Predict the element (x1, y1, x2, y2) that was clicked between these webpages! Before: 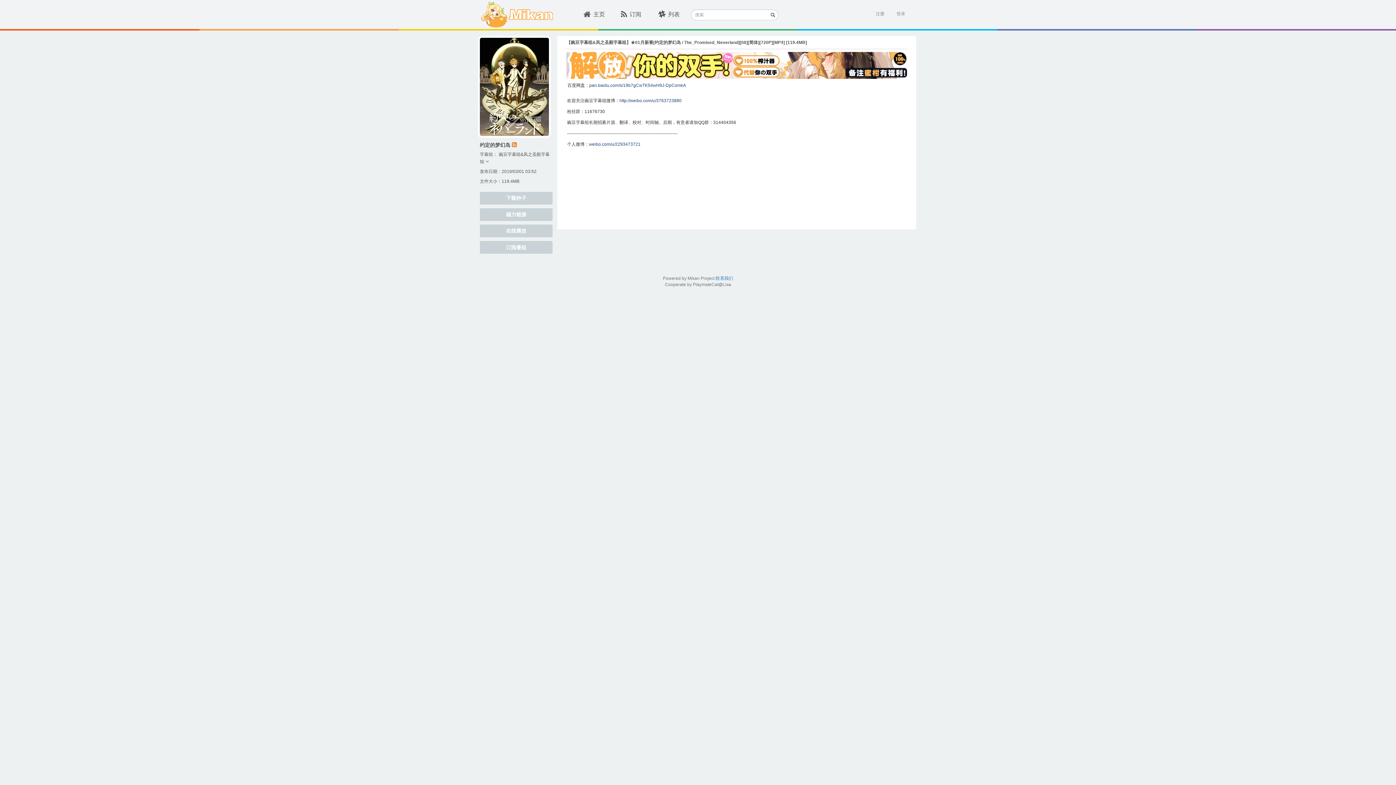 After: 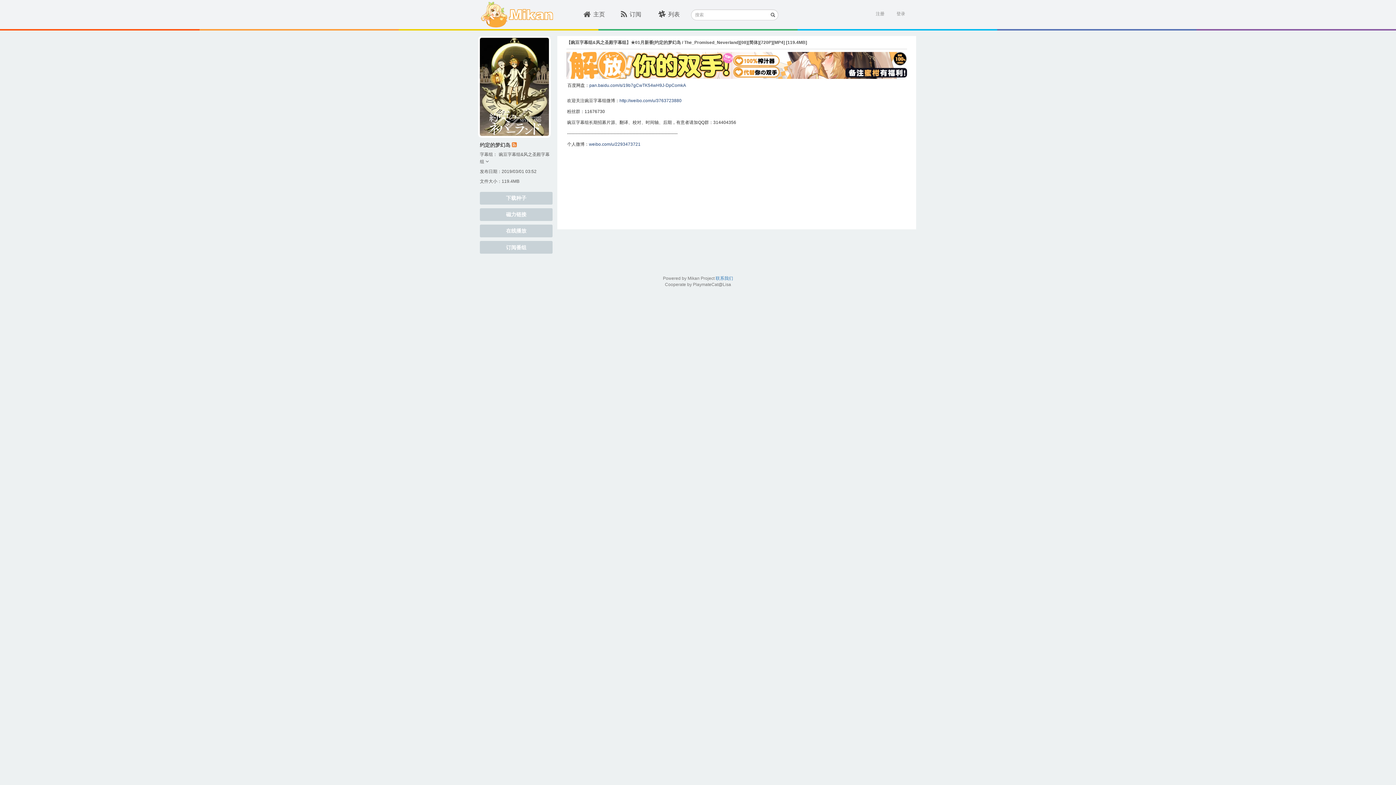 Action: label: 约定的梦幻岛 bbox: (480, 142, 510, 148)